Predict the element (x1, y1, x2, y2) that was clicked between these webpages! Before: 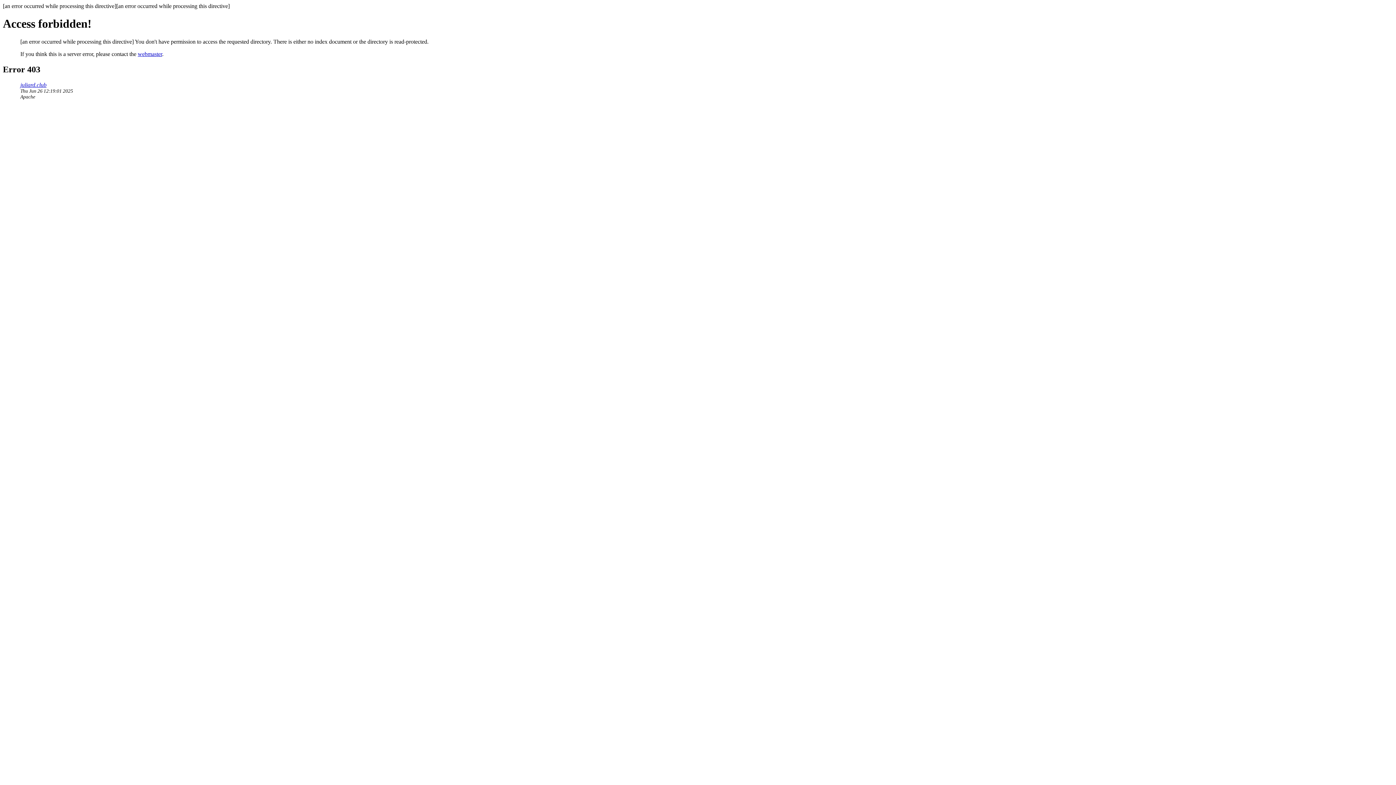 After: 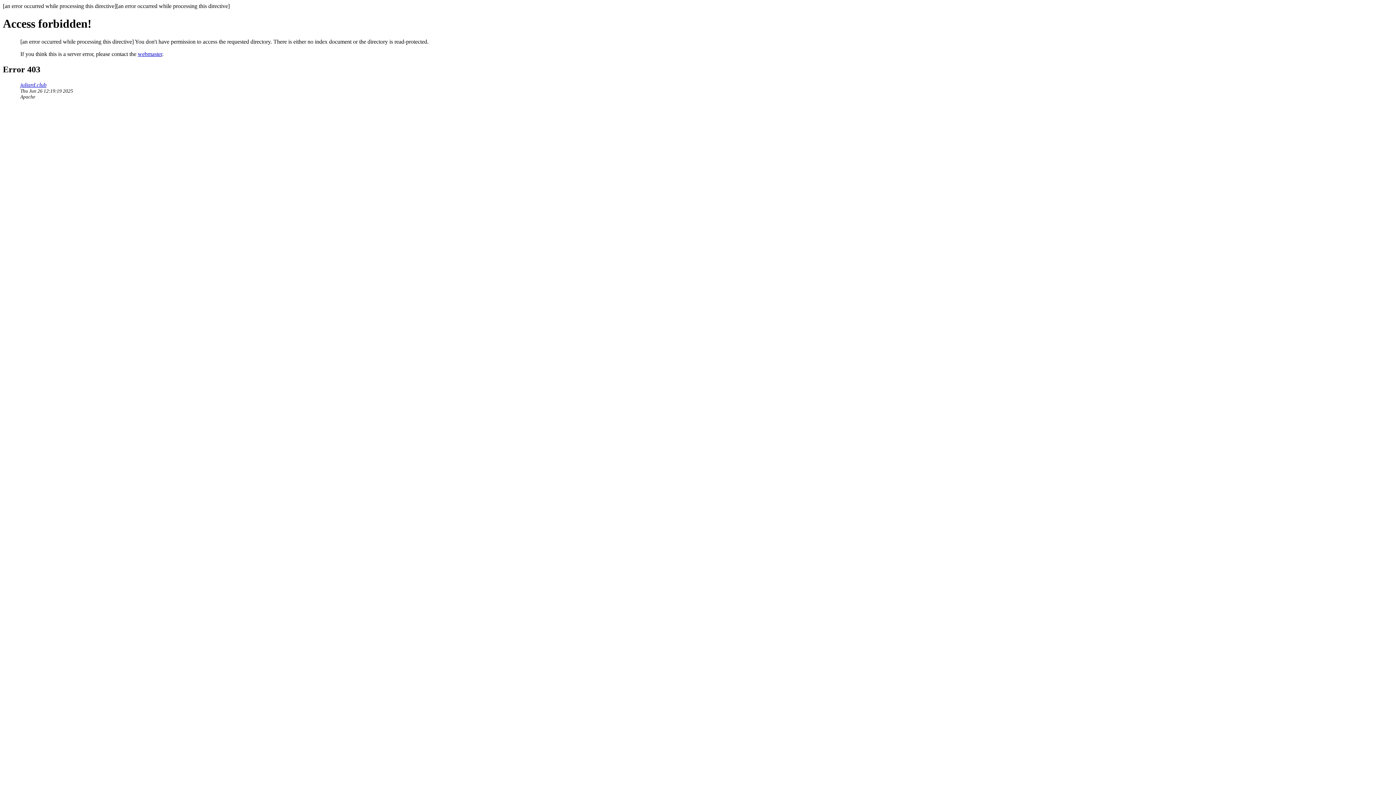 Action: bbox: (20, 81, 46, 87) label: juliard.club